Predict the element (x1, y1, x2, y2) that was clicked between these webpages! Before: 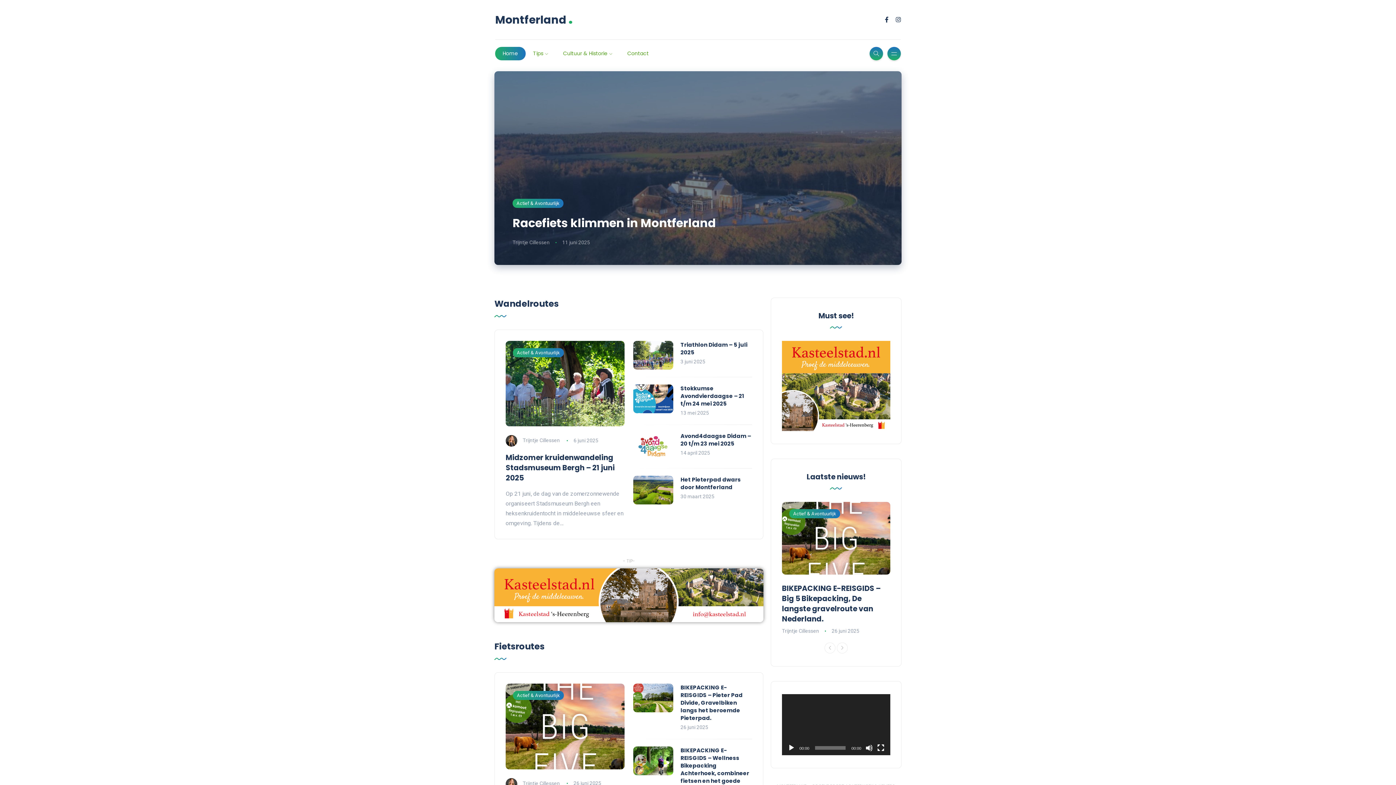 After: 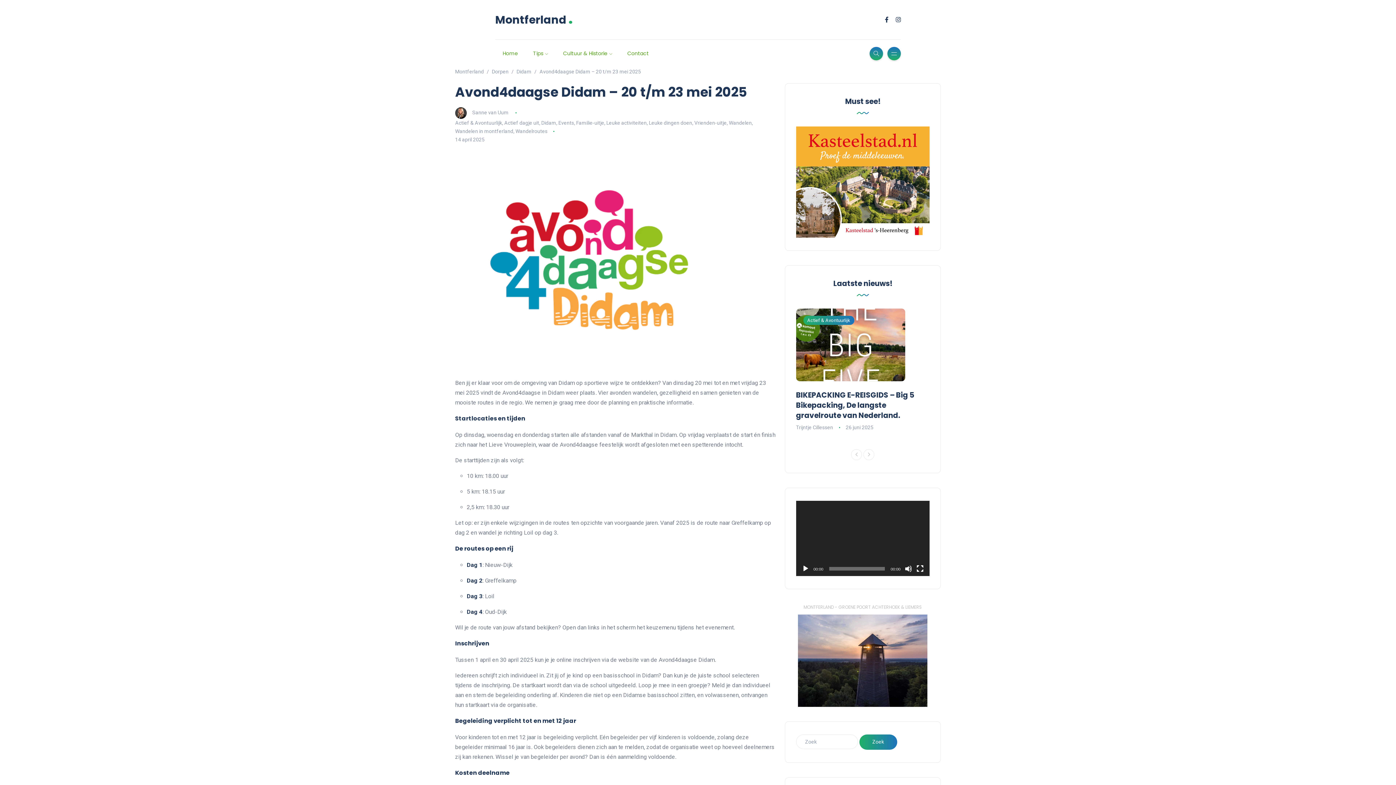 Action: bbox: (680, 432, 751, 447) label: Avond4daagse Didam – 20 t/m 23 mei 2025